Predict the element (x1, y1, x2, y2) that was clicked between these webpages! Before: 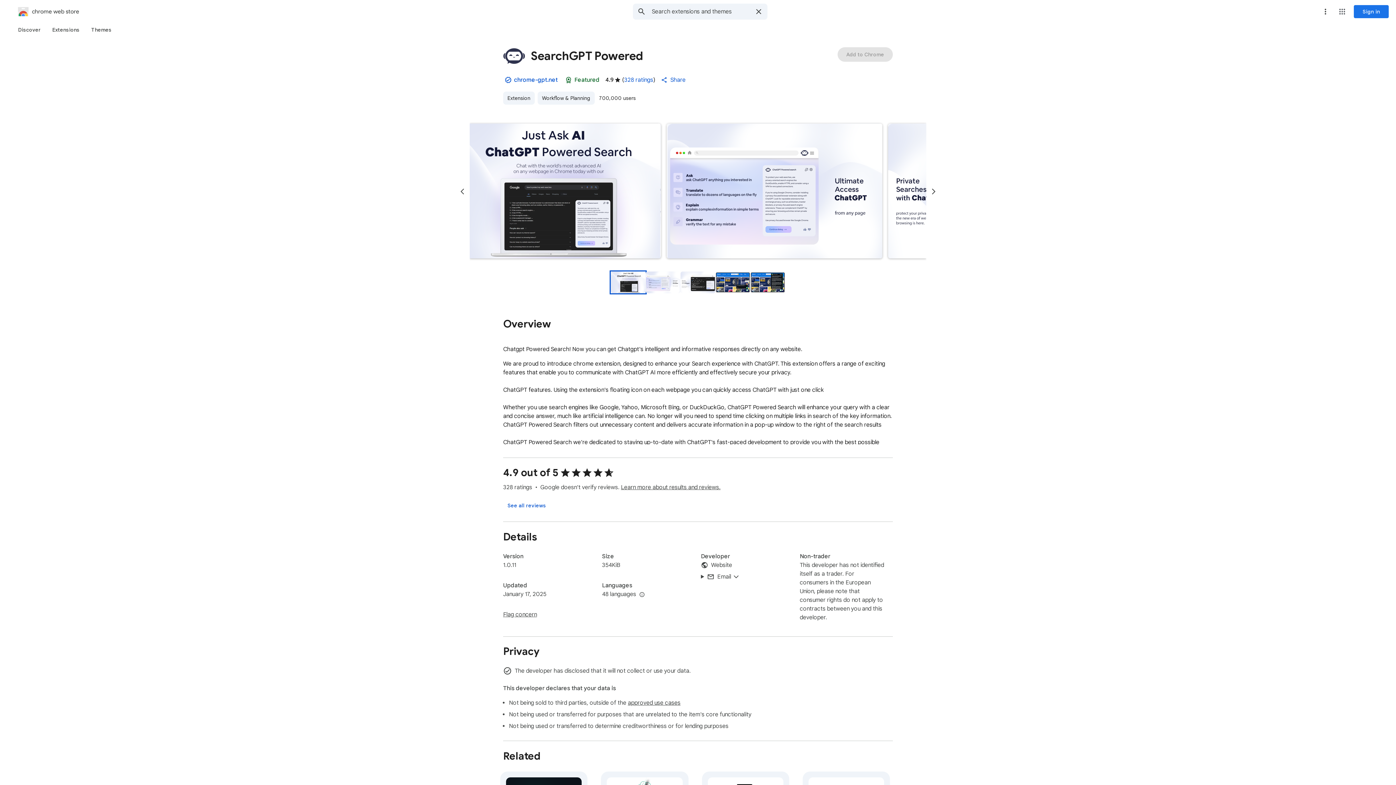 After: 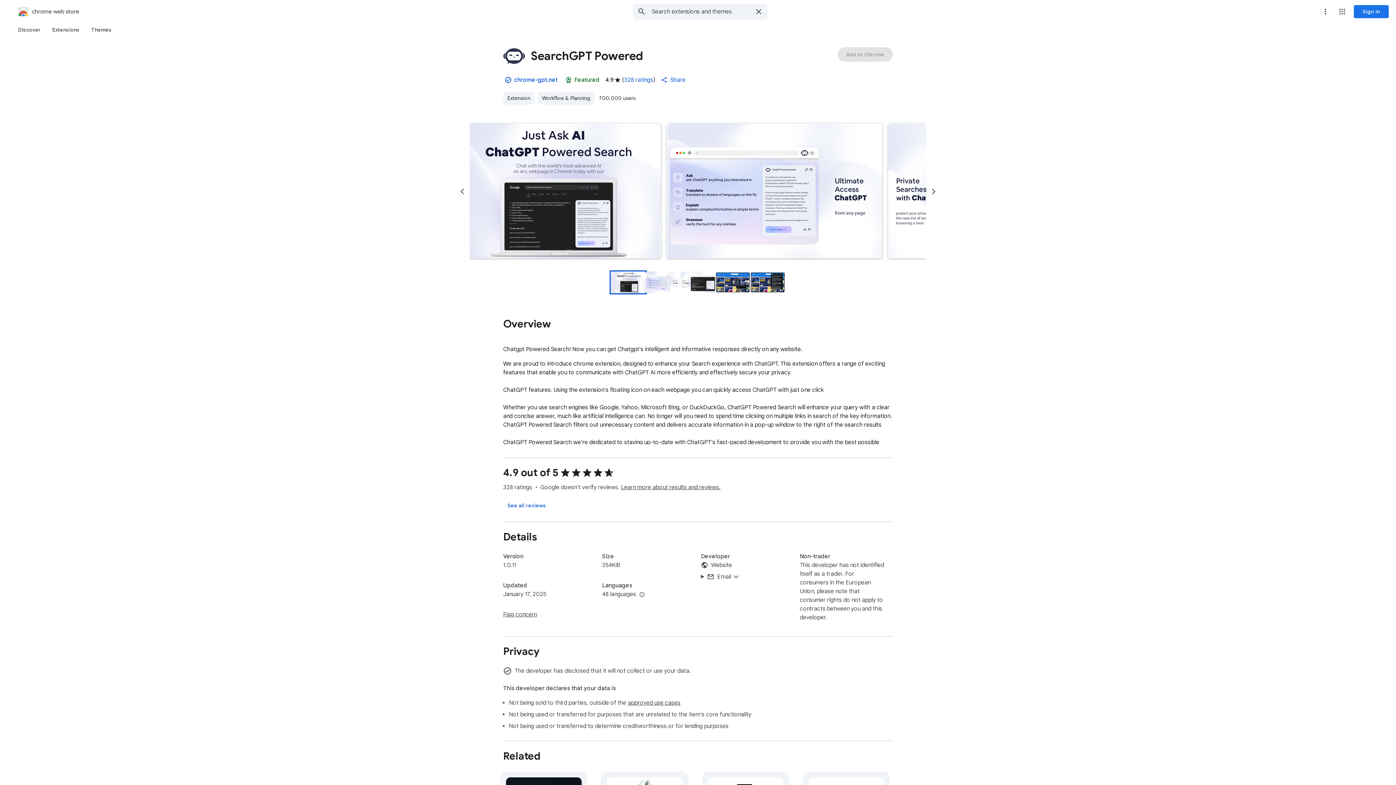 Action: label: Previous slide bbox: (455, 184, 469, 199)